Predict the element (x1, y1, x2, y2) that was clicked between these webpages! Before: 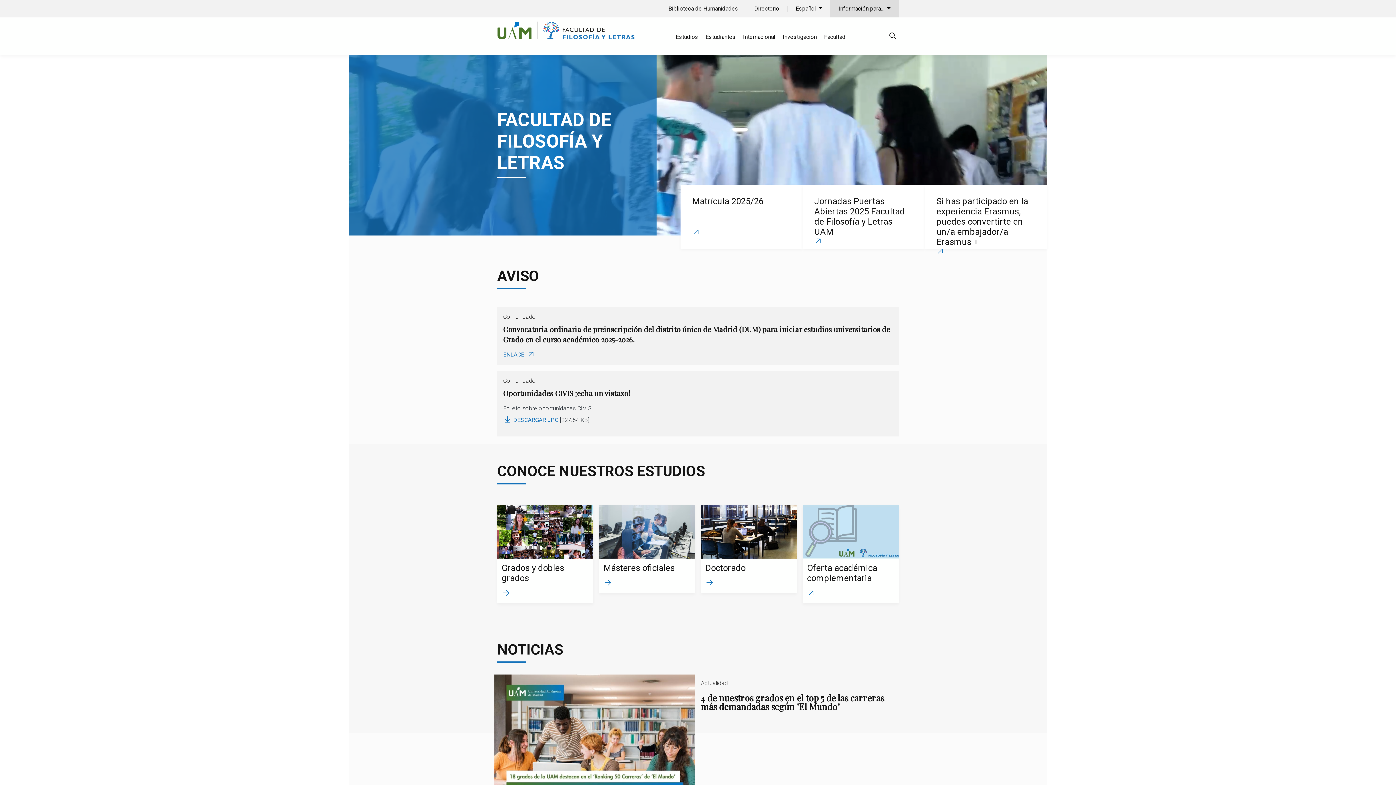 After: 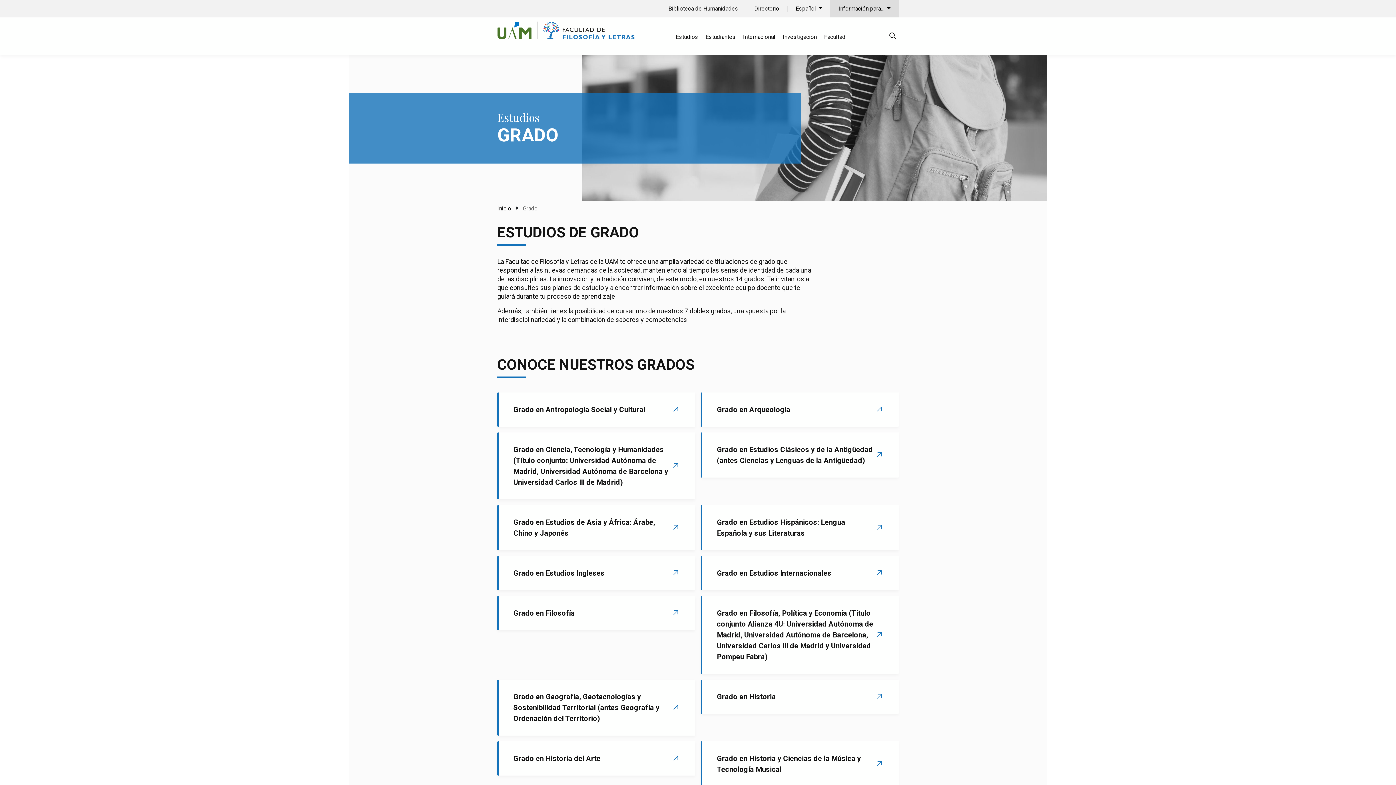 Action: label: Grados y dobles grados bbox: (497, 505, 593, 603)